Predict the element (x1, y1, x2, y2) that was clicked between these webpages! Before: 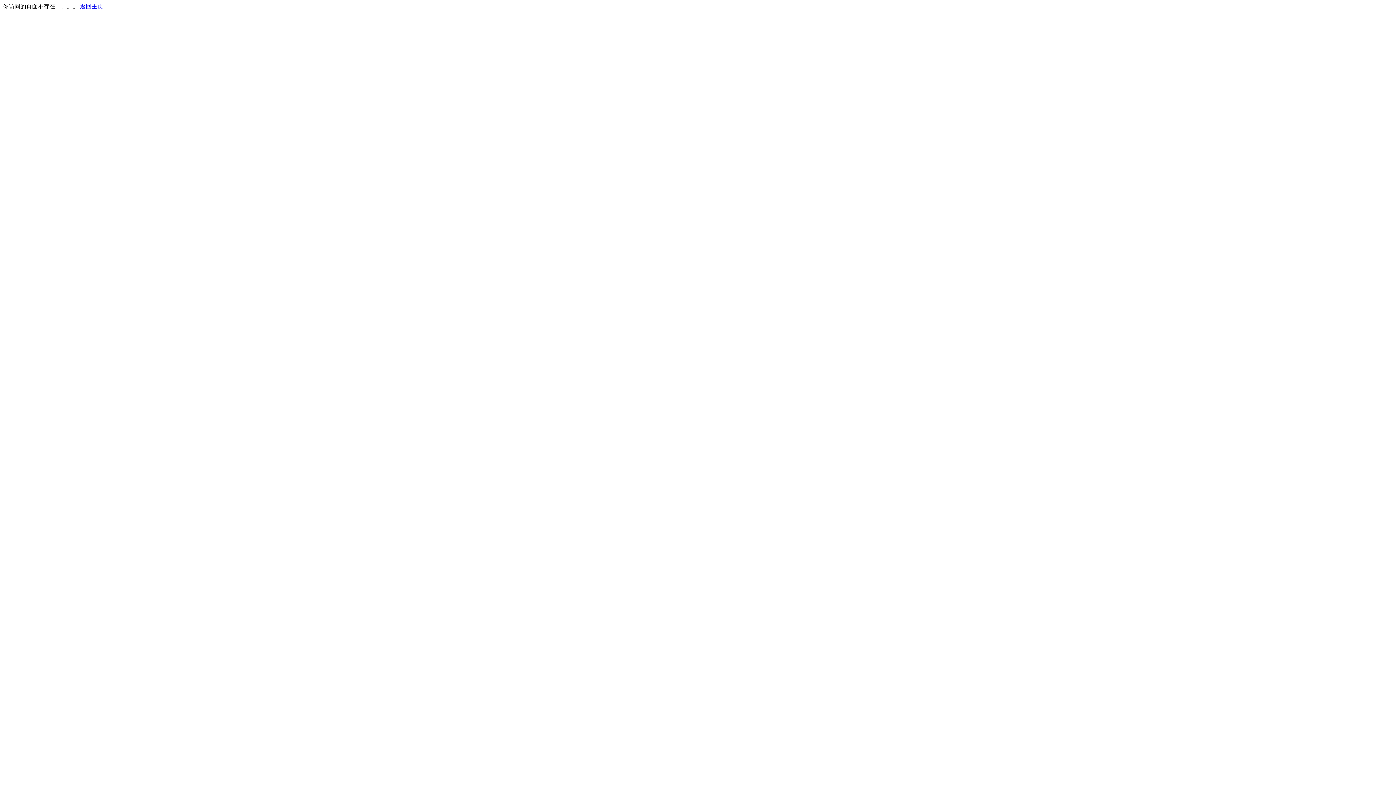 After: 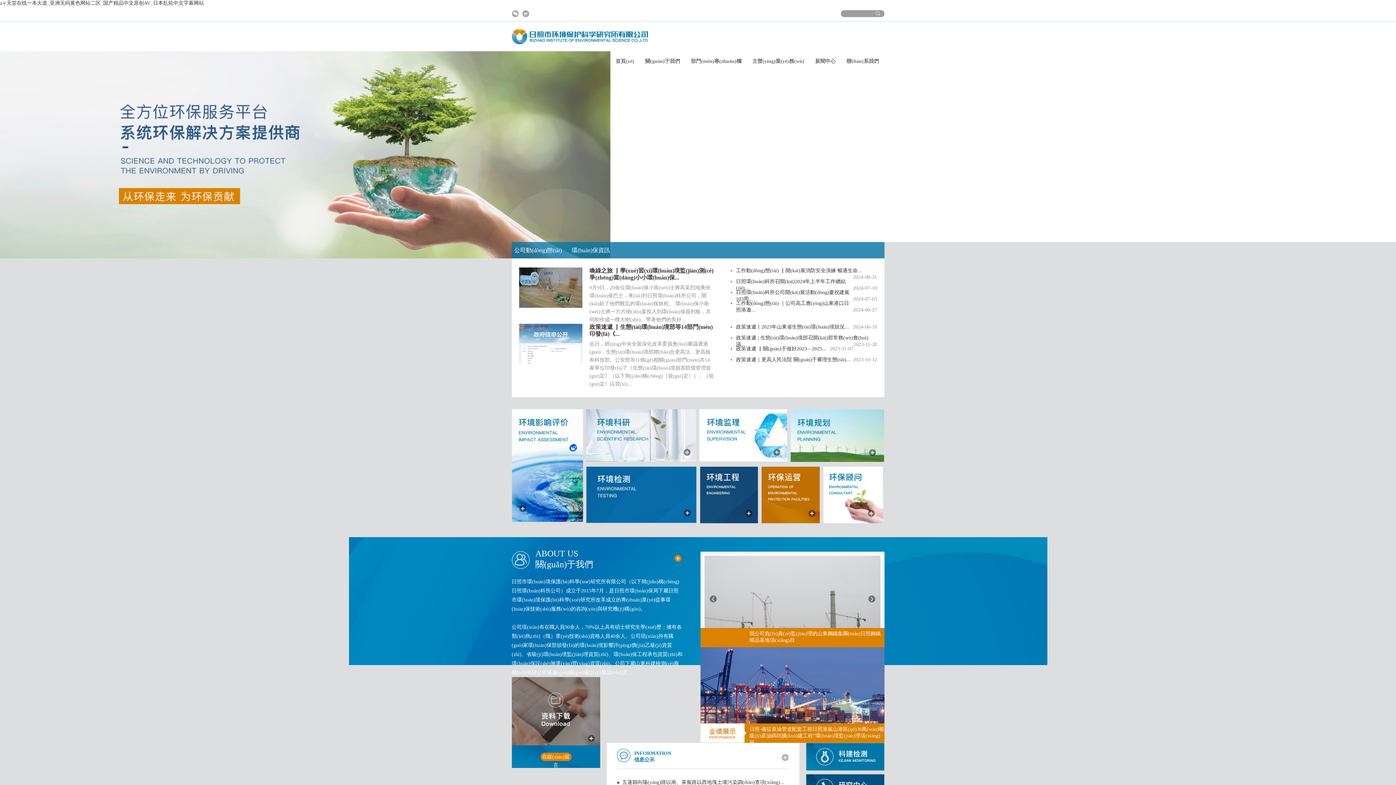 Action: label: 返回主页 bbox: (80, 3, 103, 9)